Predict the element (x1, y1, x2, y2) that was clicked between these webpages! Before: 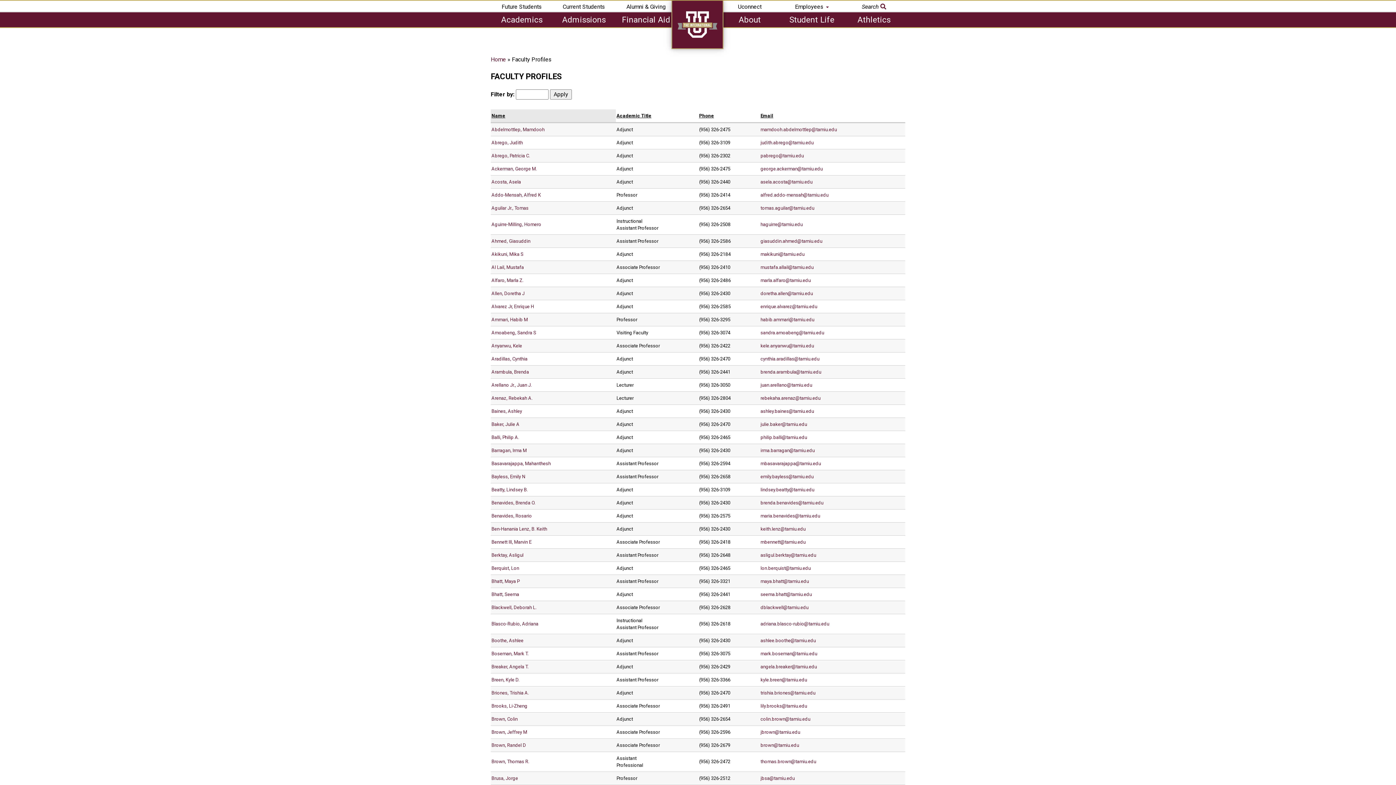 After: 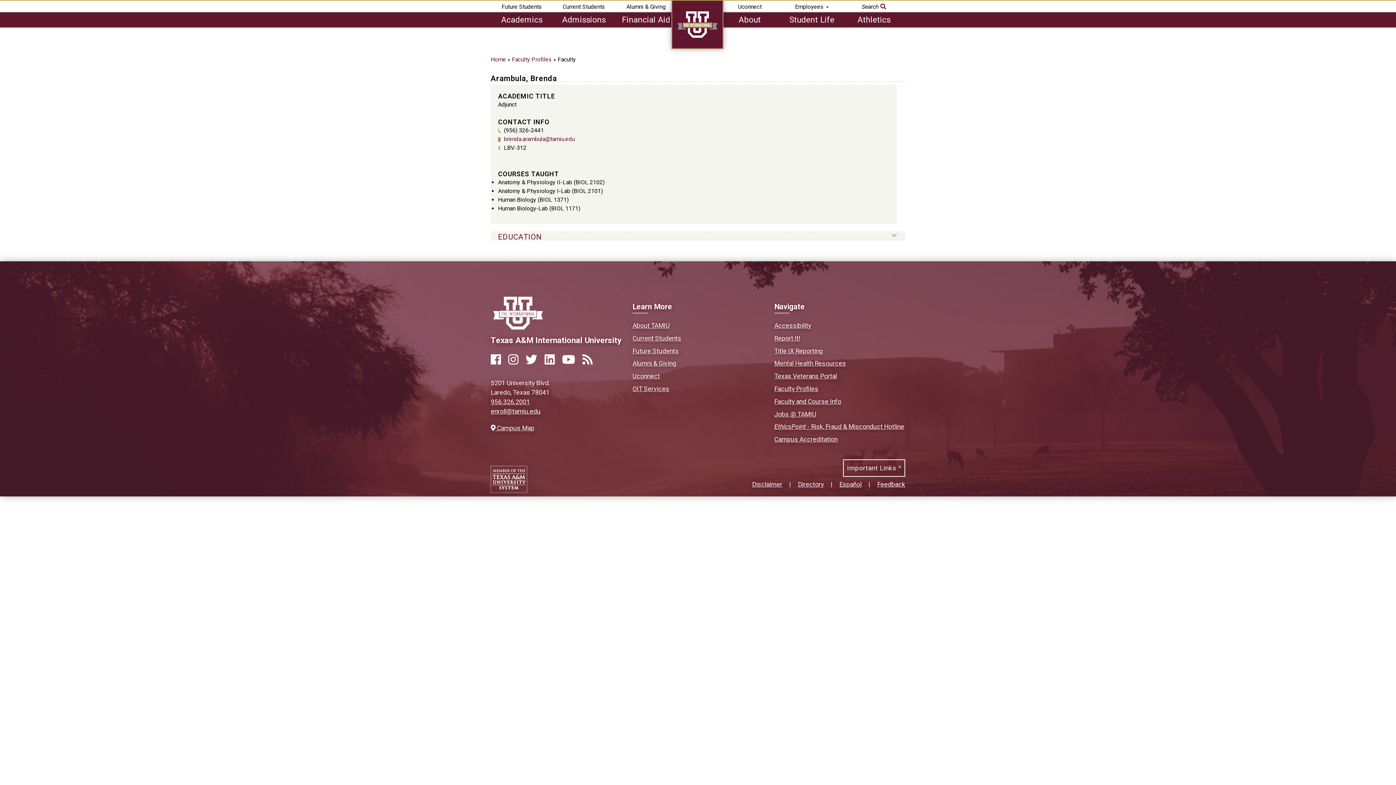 Action: bbox: (491, 369, 529, 374) label: Arambula, Brenda